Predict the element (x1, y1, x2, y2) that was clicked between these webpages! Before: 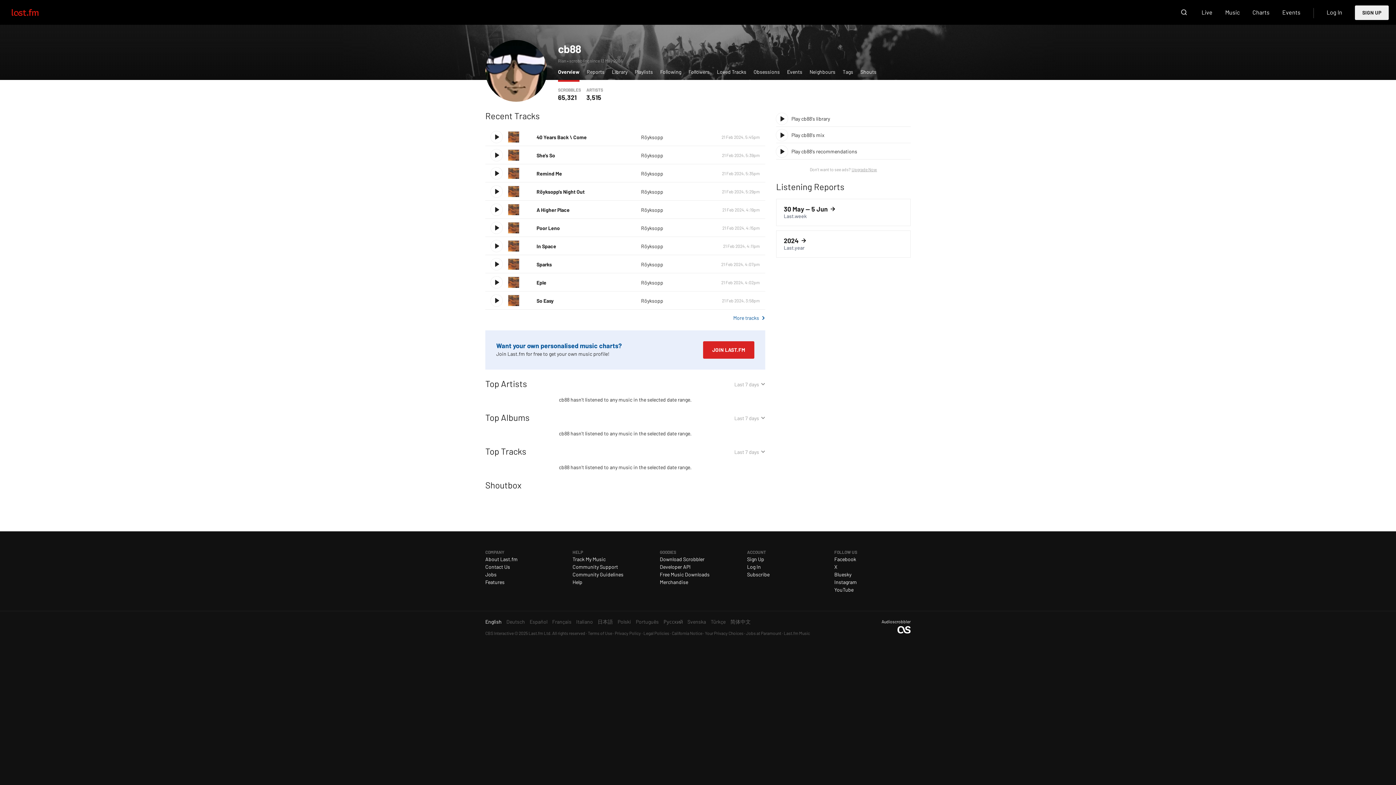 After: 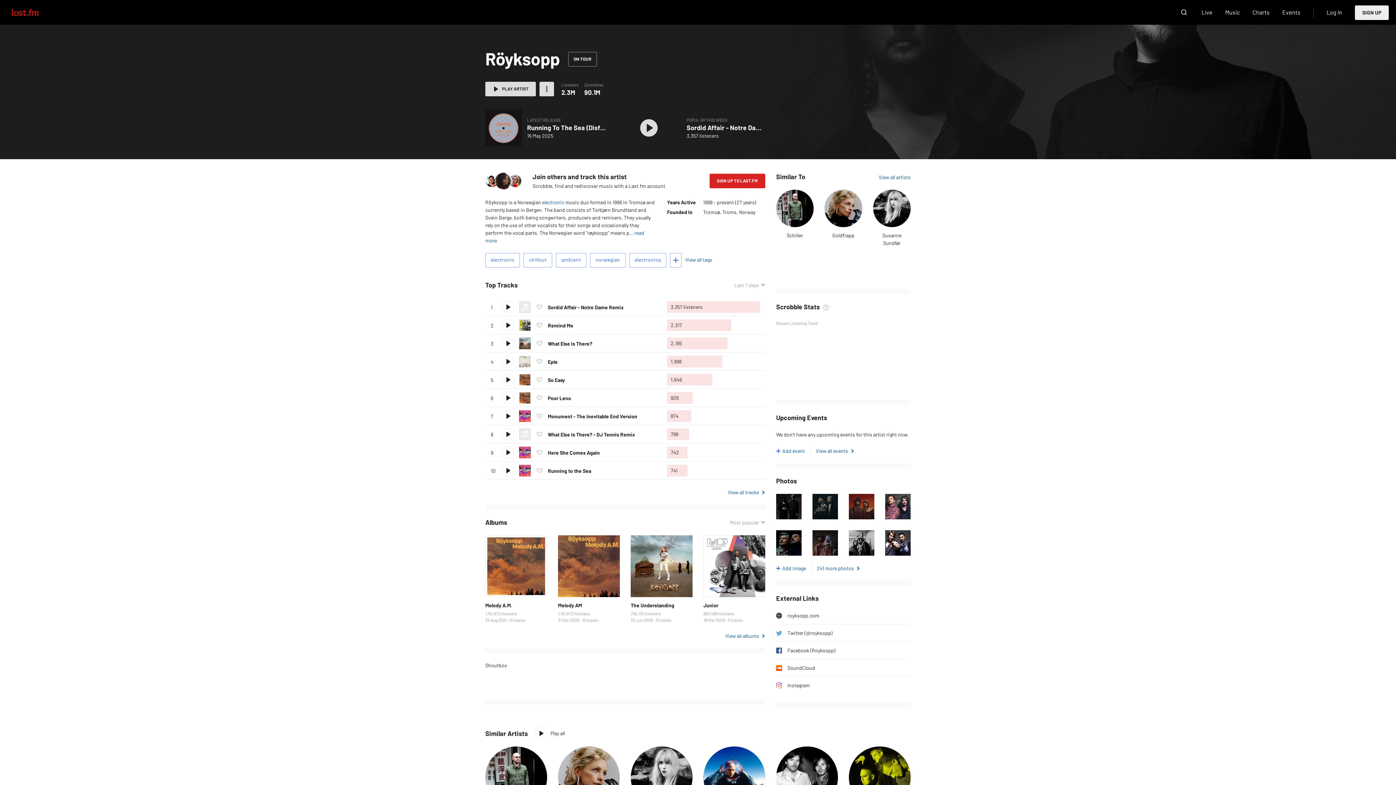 Action: label: Röyksopp bbox: (641, 261, 663, 267)